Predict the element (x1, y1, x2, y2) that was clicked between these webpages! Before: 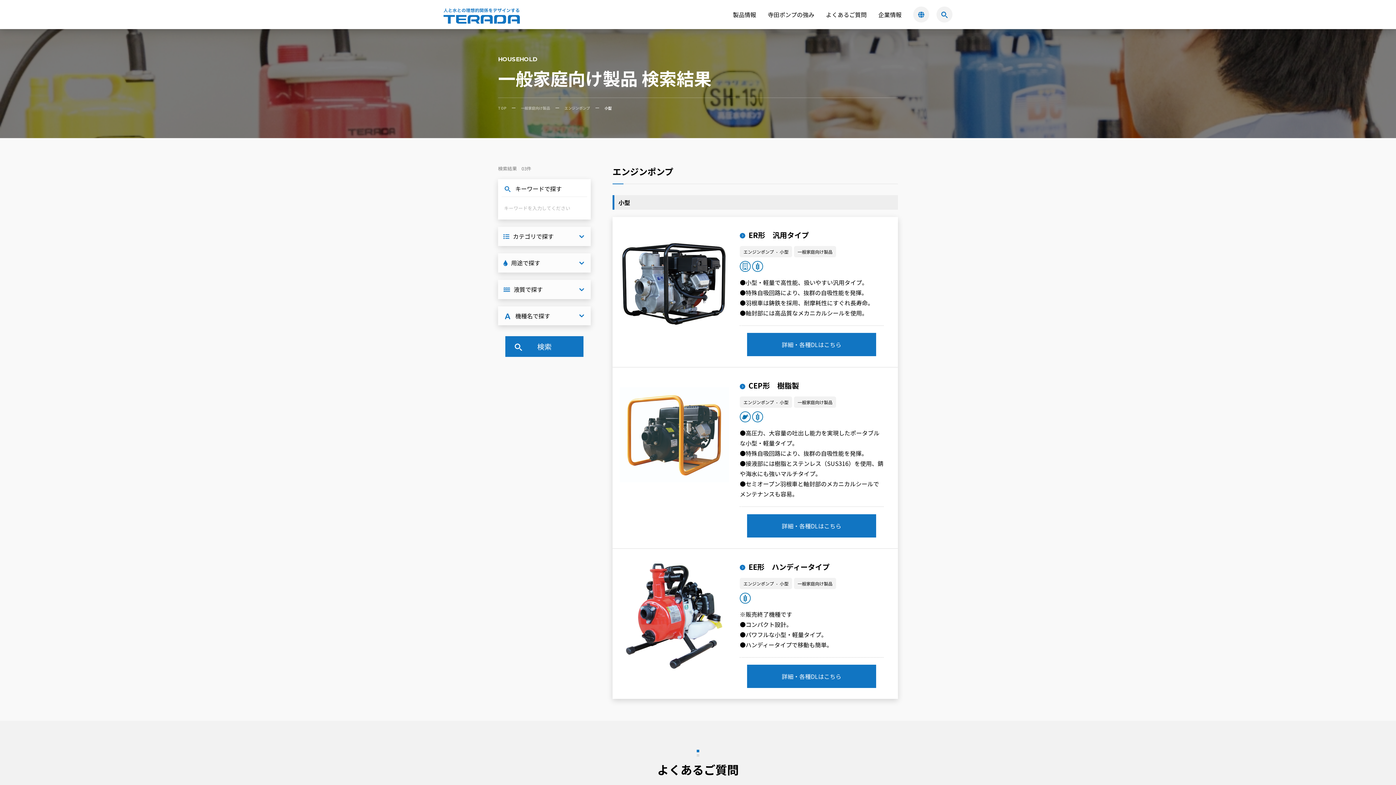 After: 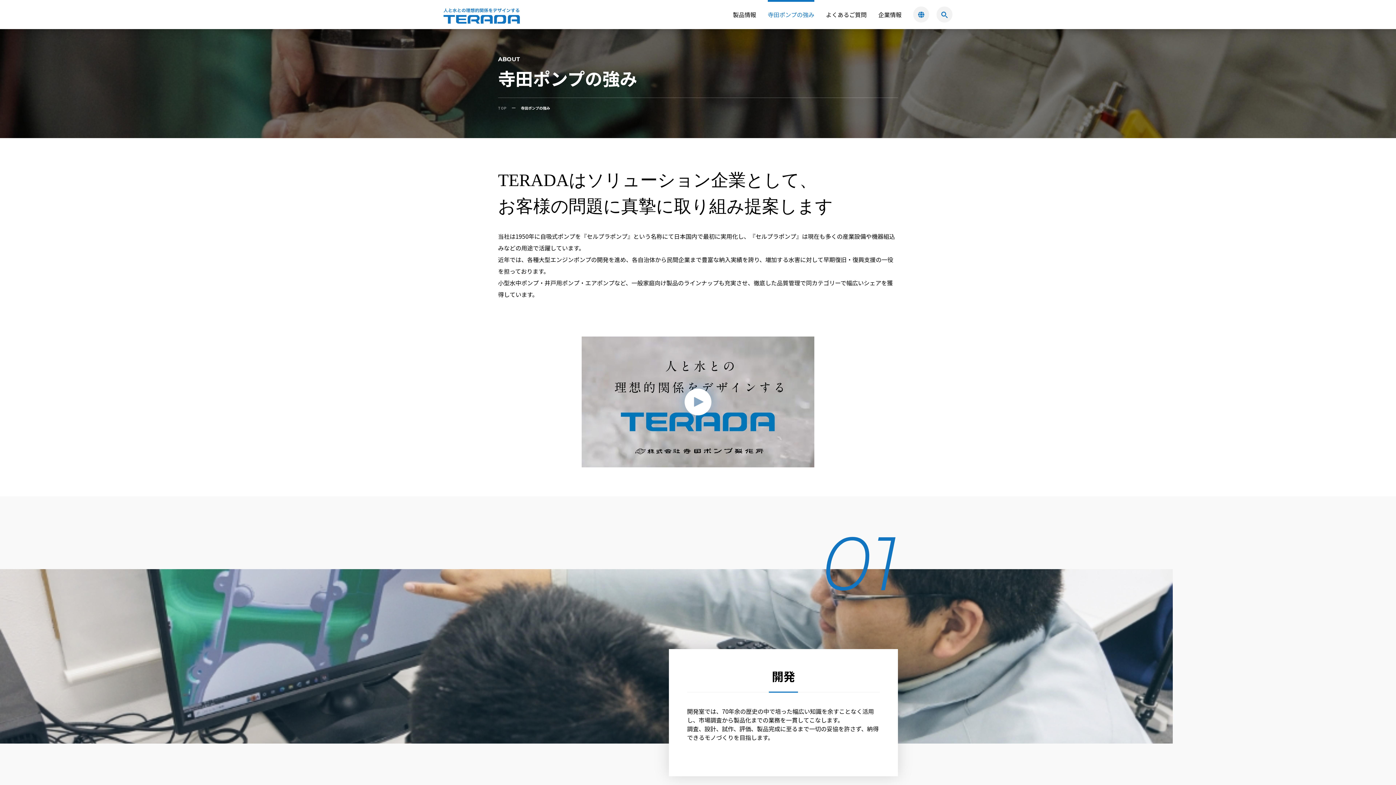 Action: label: 寺田ポンプの強み bbox: (768, 0, 814, 29)